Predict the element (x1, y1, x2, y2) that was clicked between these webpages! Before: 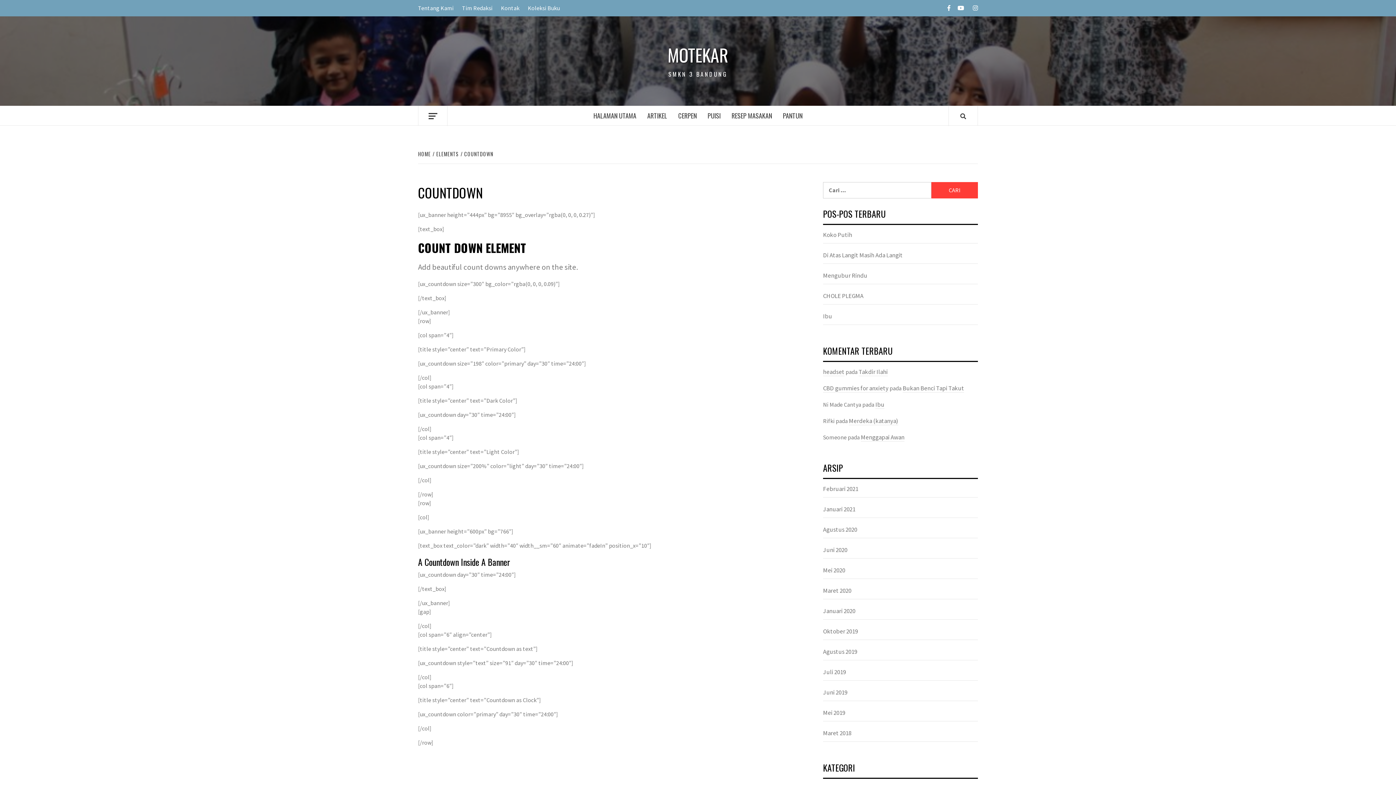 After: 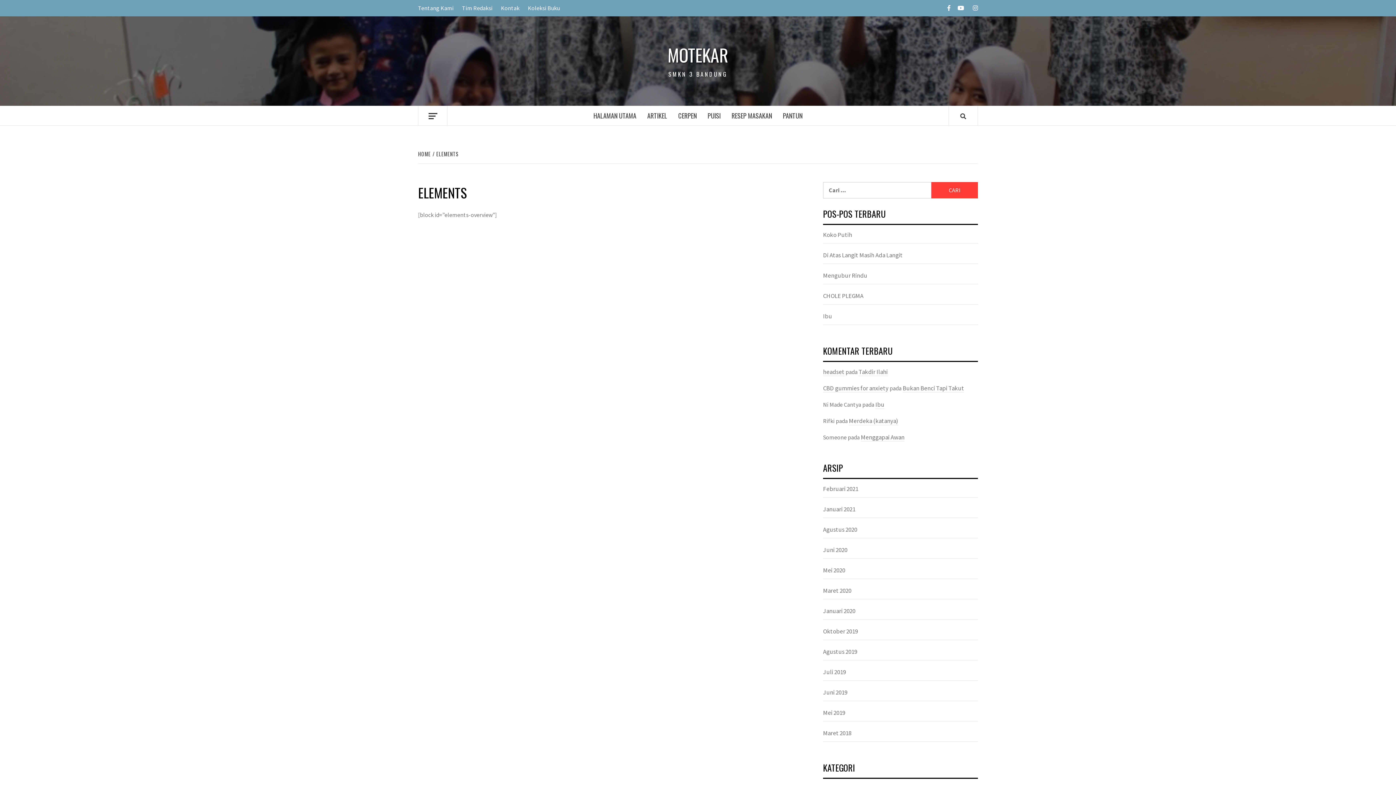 Action: bbox: (432, 150, 460, 157) label: ELEMENTS